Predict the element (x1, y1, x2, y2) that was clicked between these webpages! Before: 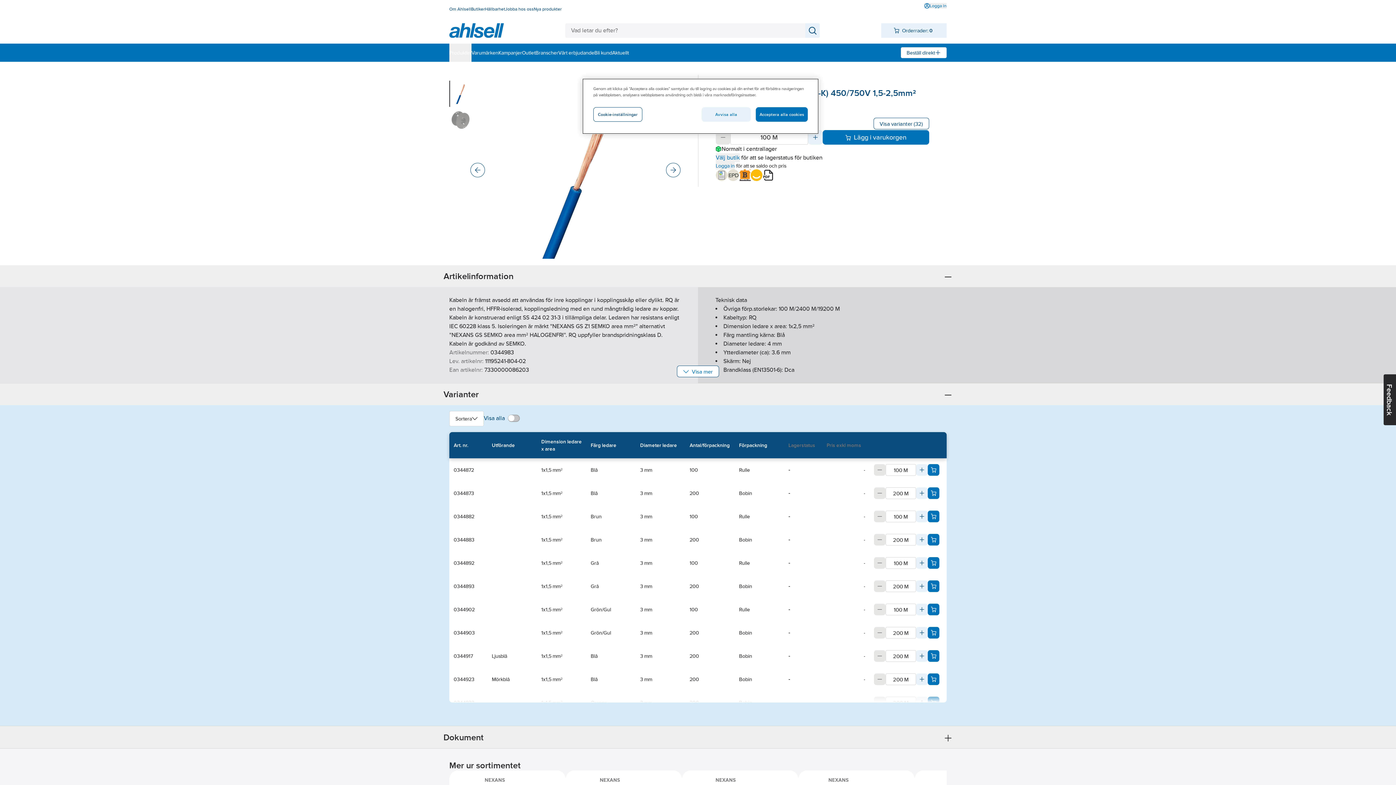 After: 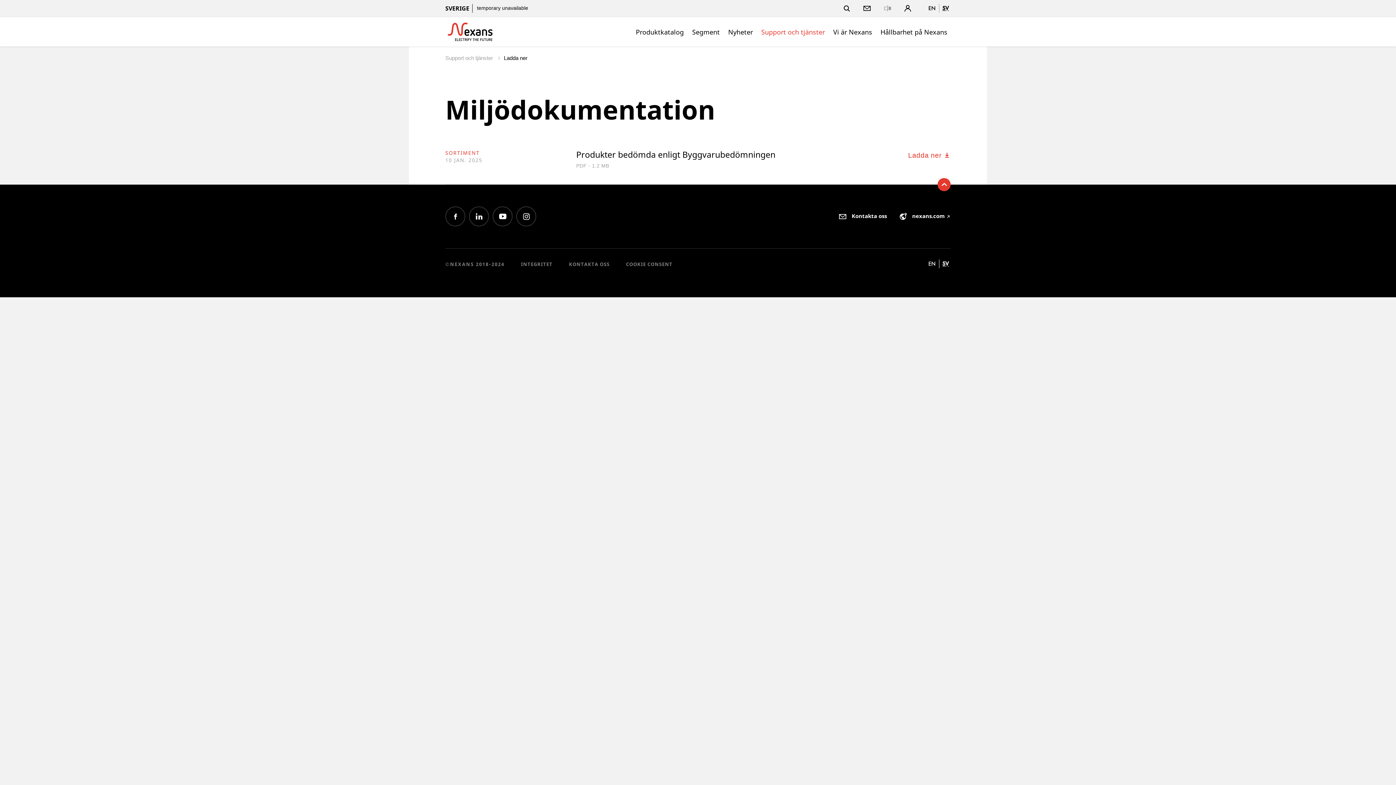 Action: bbox: (716, 169, 727, 181)